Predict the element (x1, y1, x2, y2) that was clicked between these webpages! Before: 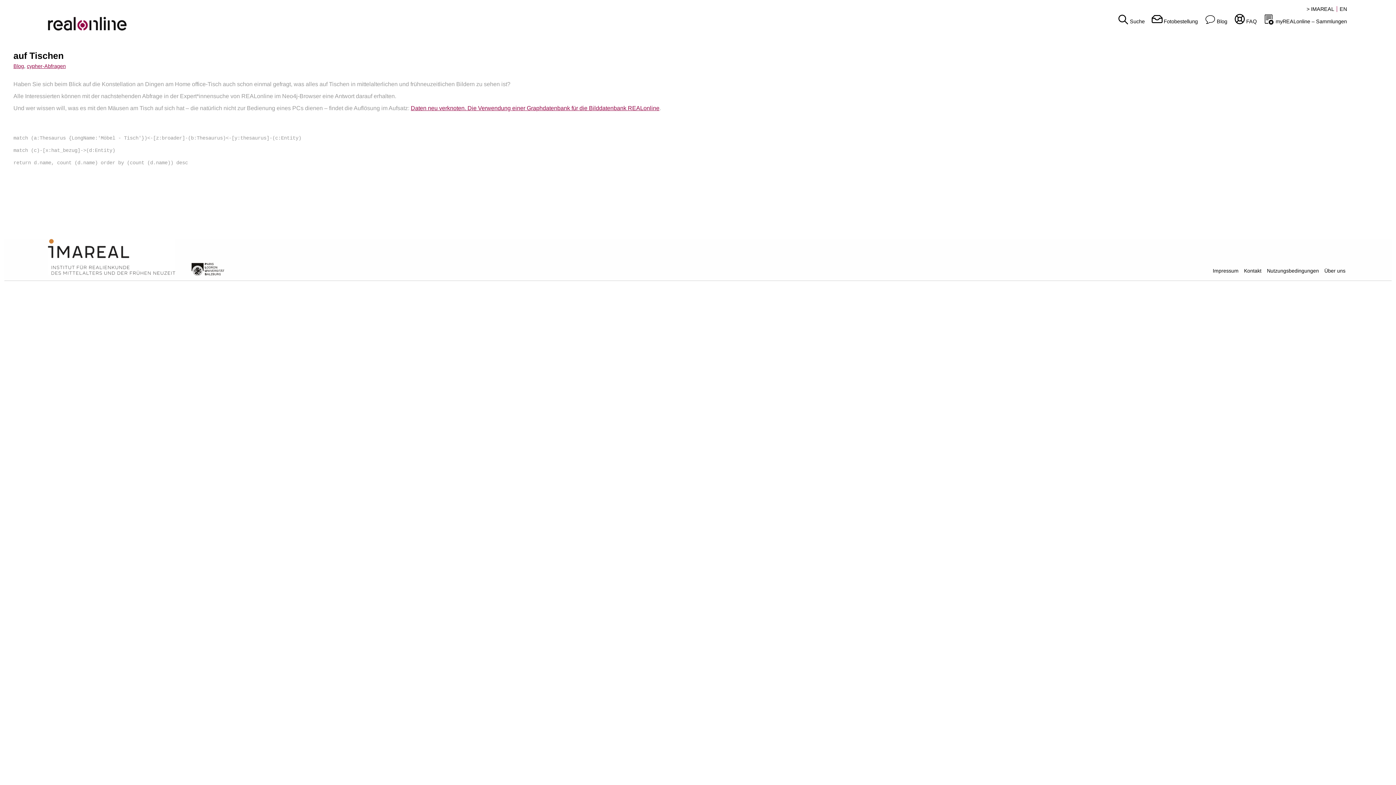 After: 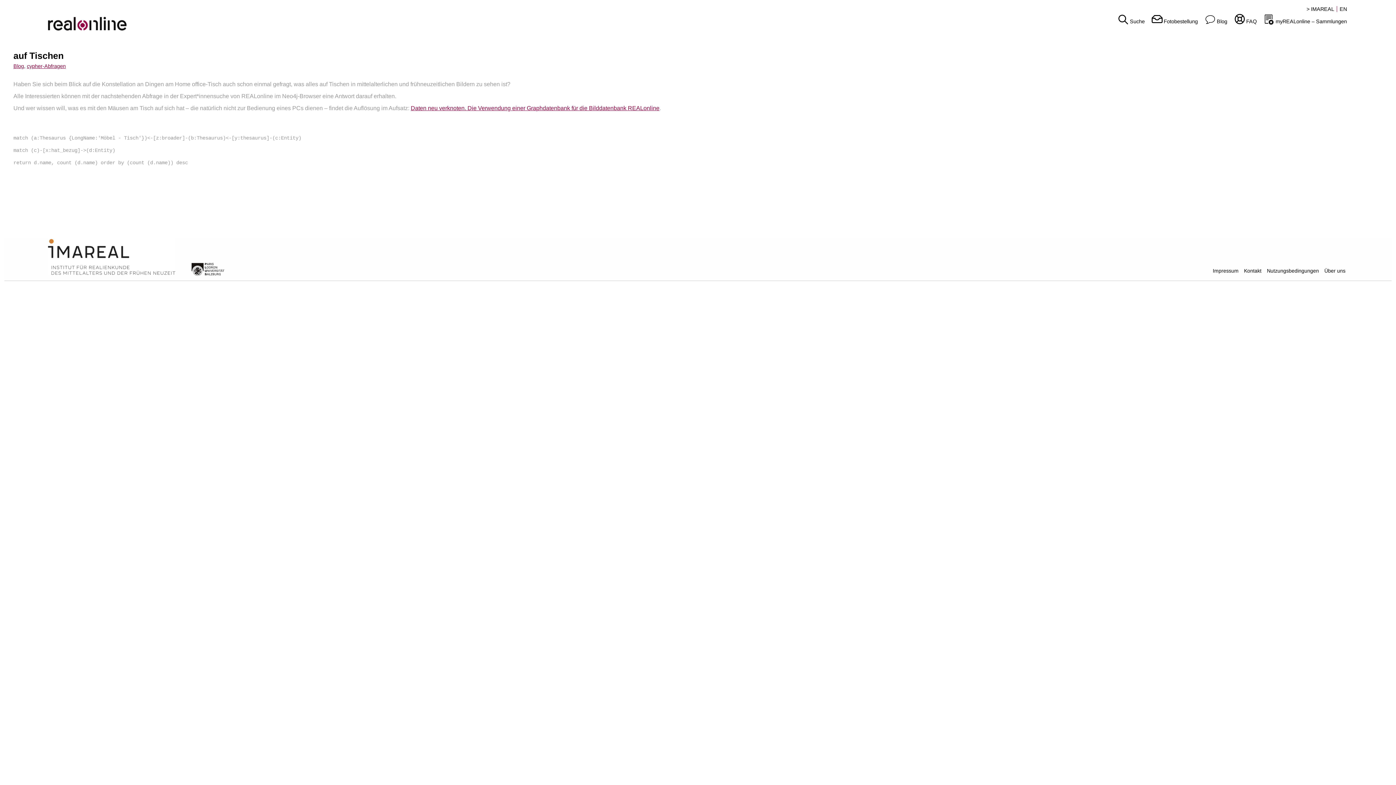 Action: bbox: (48, 254, 175, 260)